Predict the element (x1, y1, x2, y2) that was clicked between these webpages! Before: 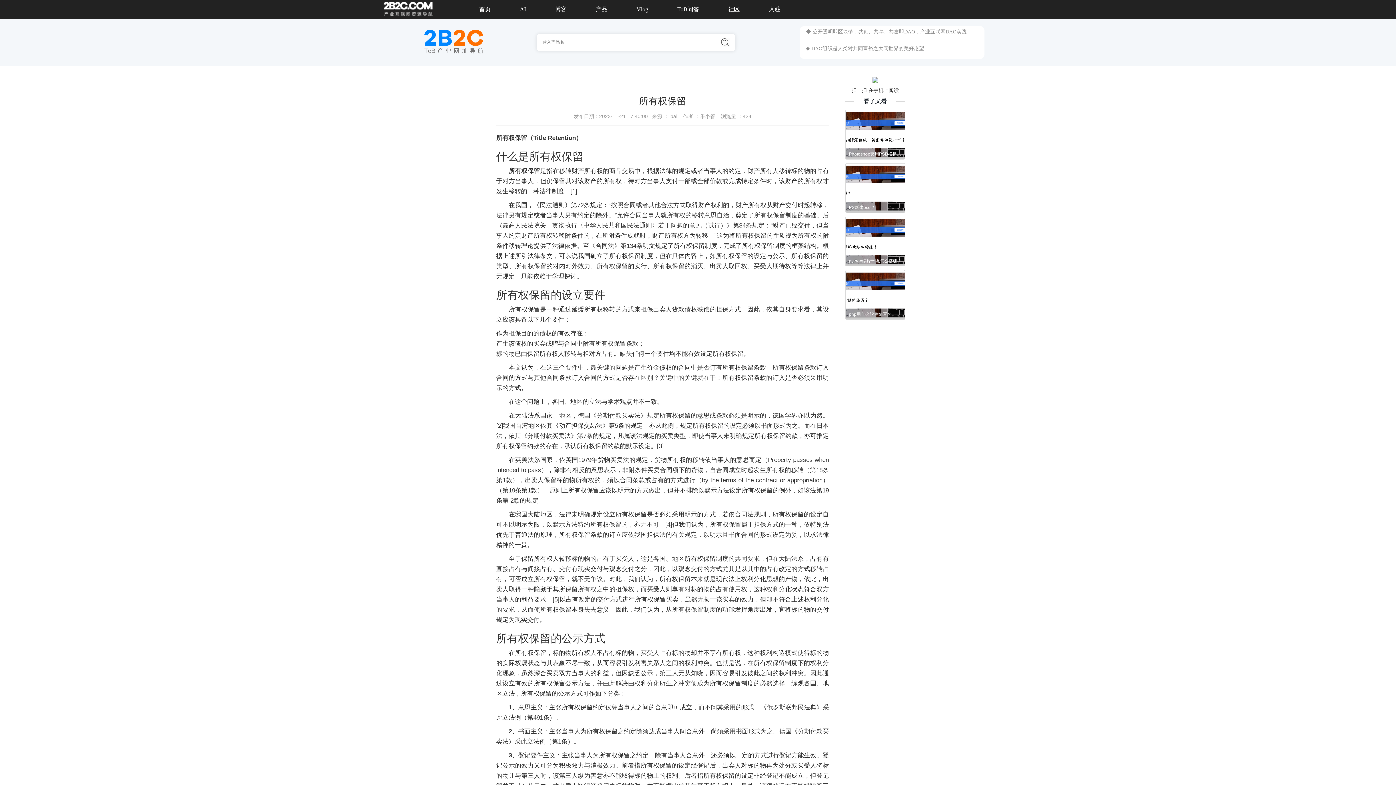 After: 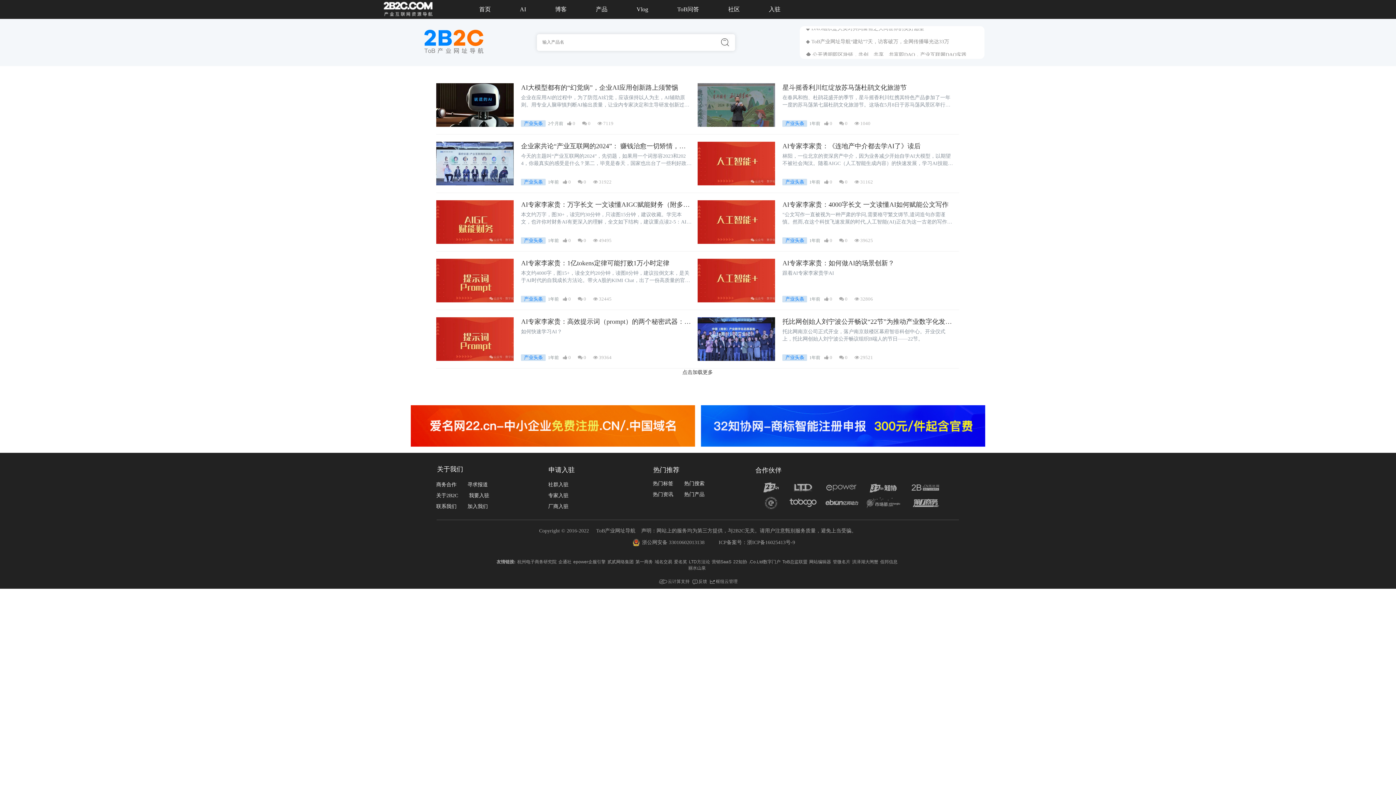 Action: label: 博客 bbox: (555, 4, 566, 14)